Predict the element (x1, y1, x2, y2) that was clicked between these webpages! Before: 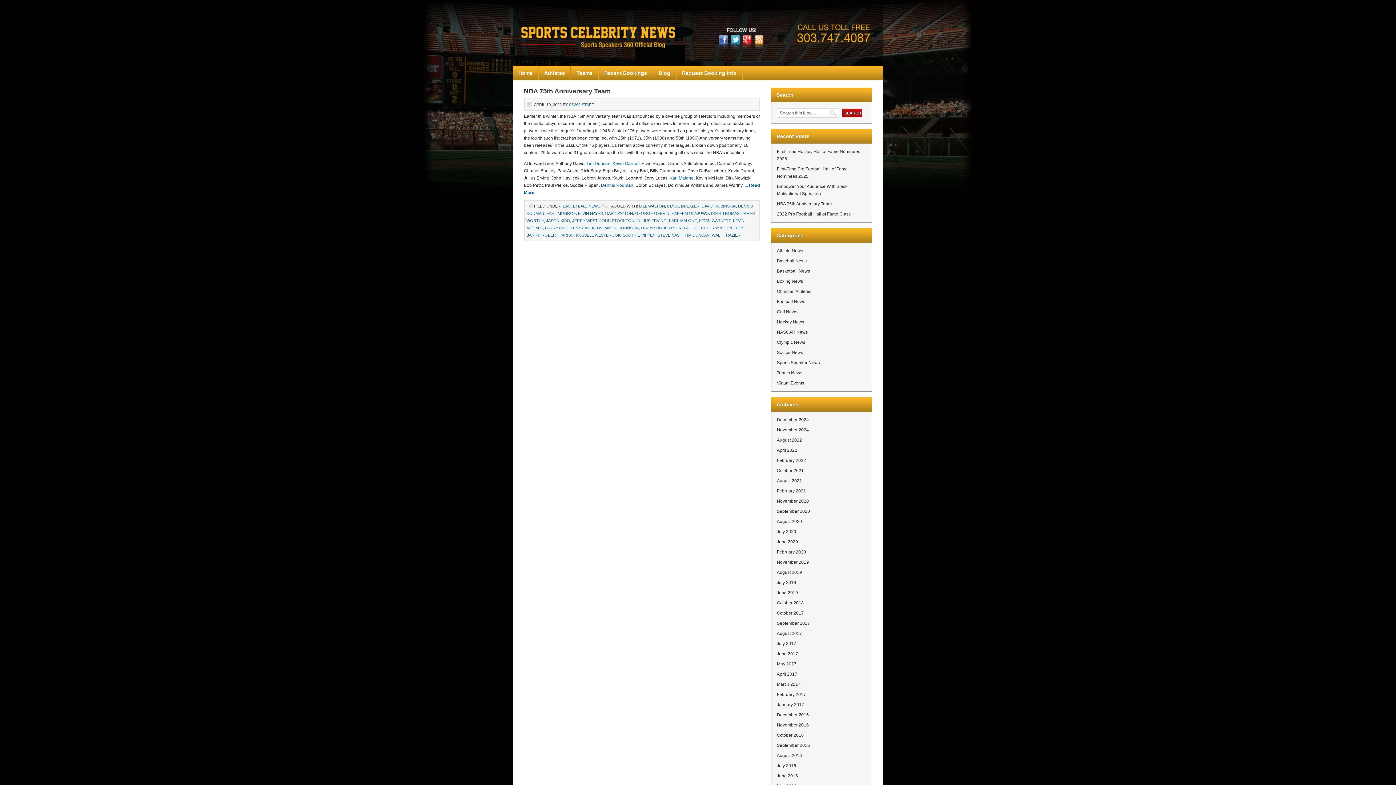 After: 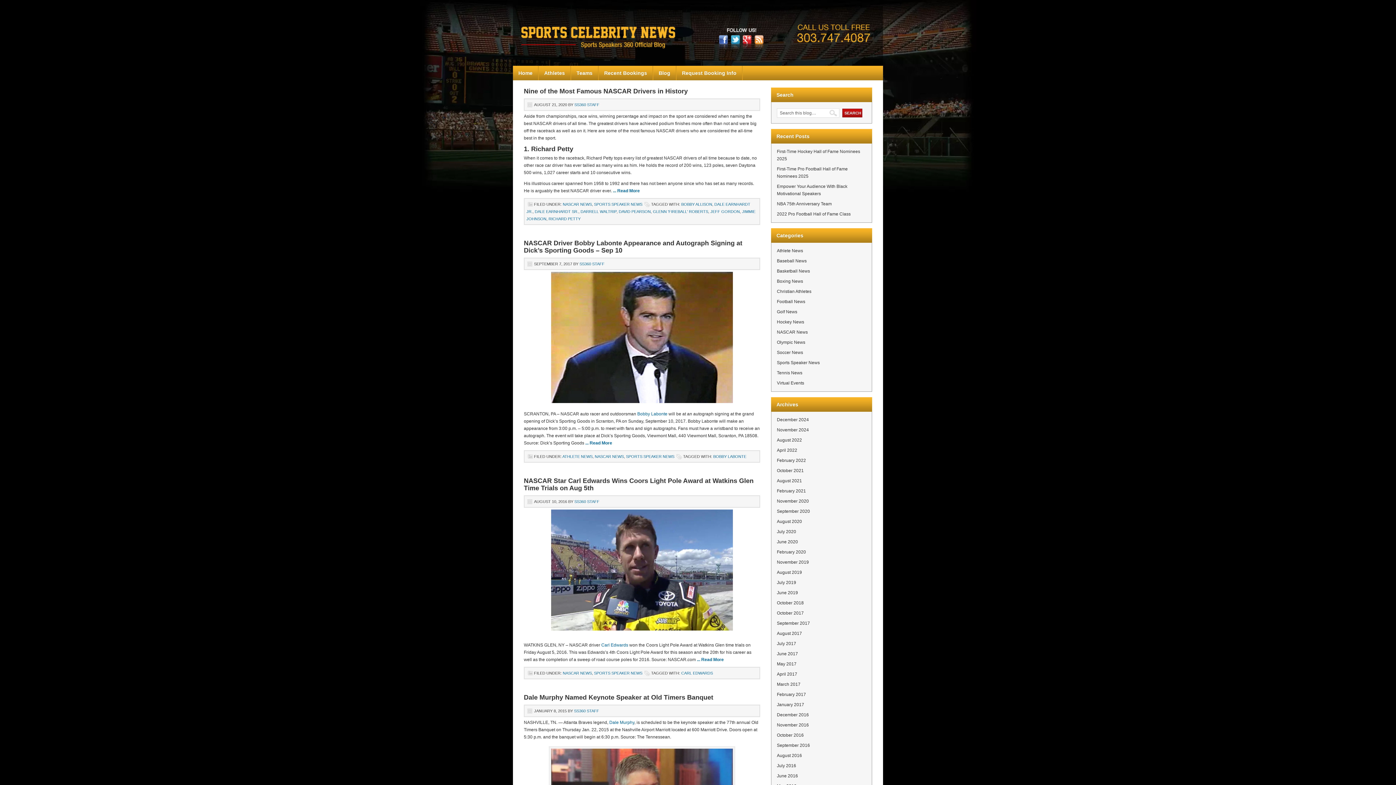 Action: bbox: (777, 329, 808, 334) label: NASCAR News